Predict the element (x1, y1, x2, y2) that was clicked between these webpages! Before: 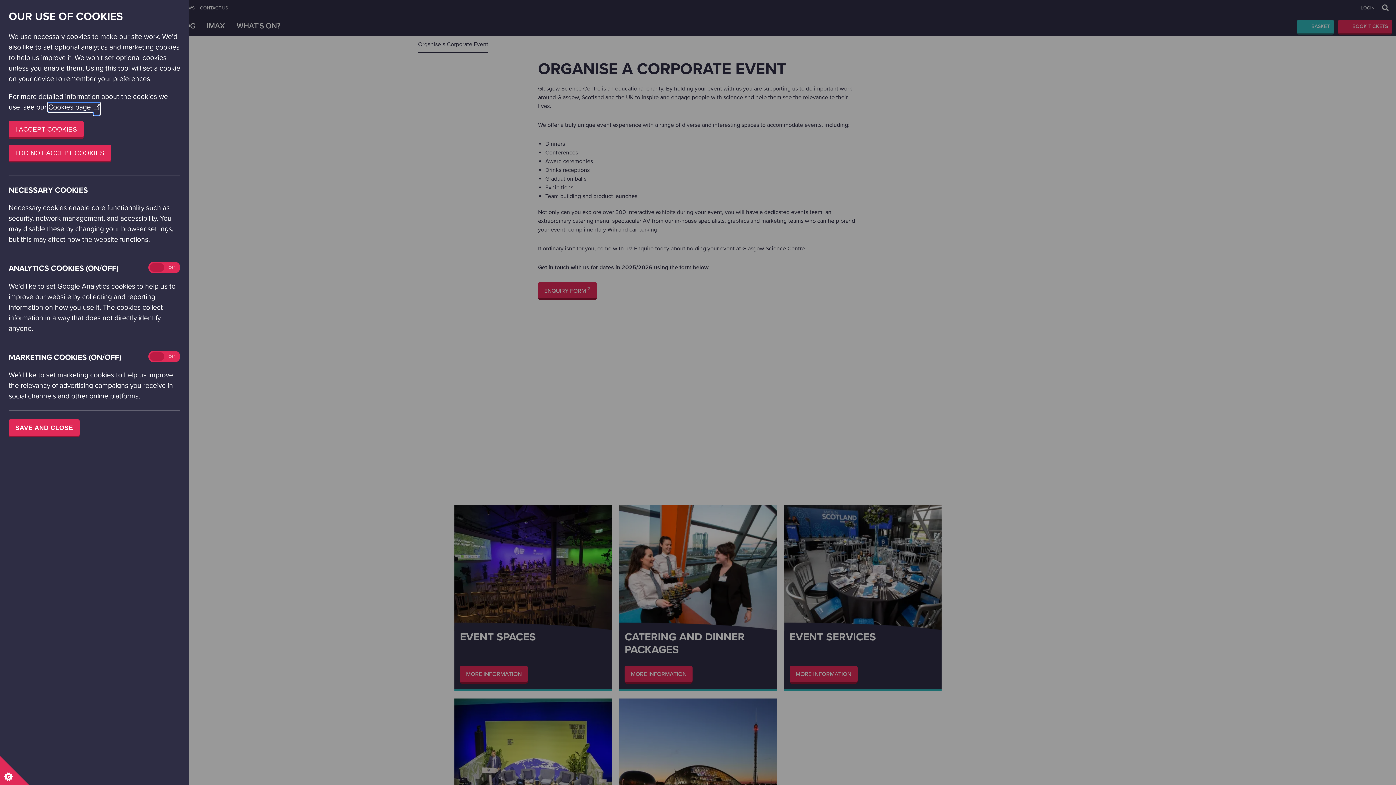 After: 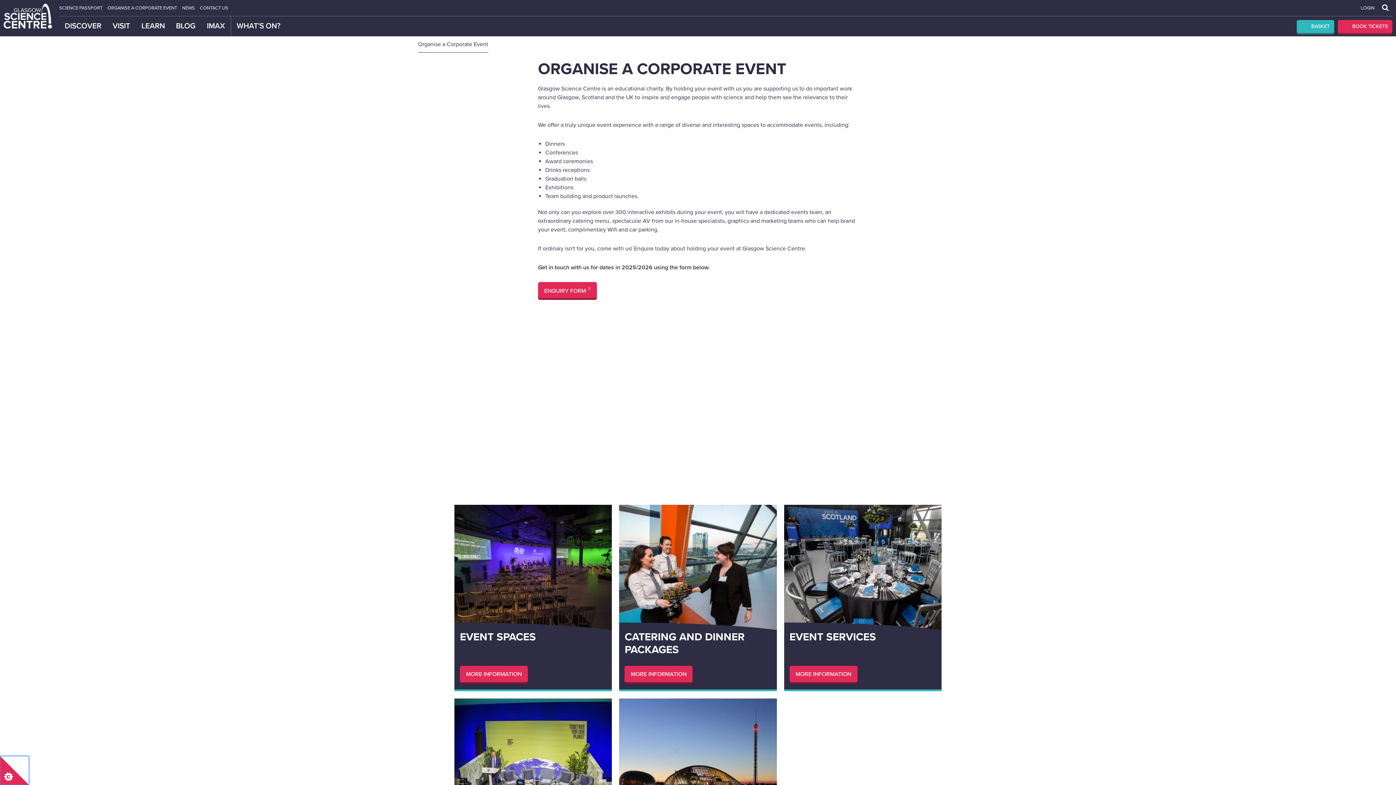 Action: bbox: (8, 121, 83, 137) label: I ACCEPT COOKIES